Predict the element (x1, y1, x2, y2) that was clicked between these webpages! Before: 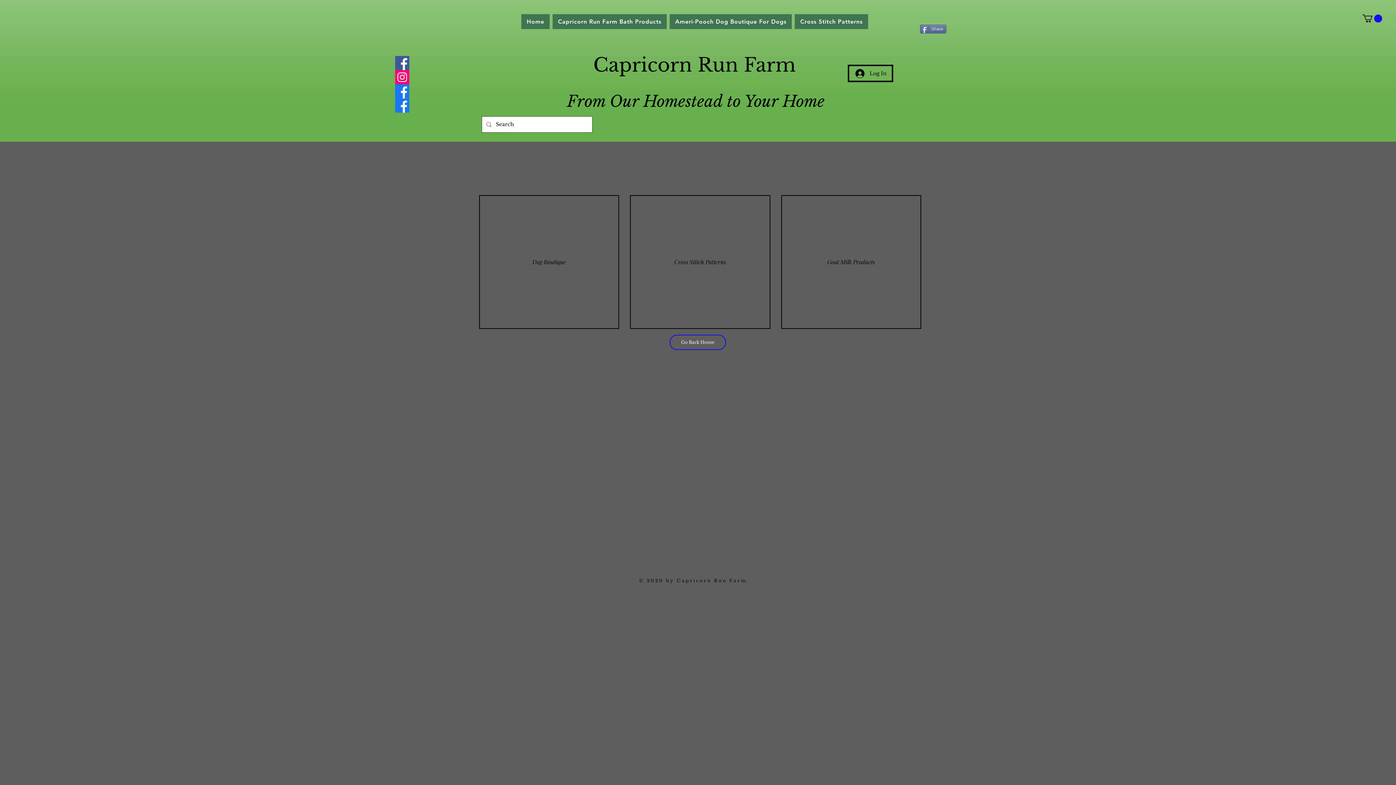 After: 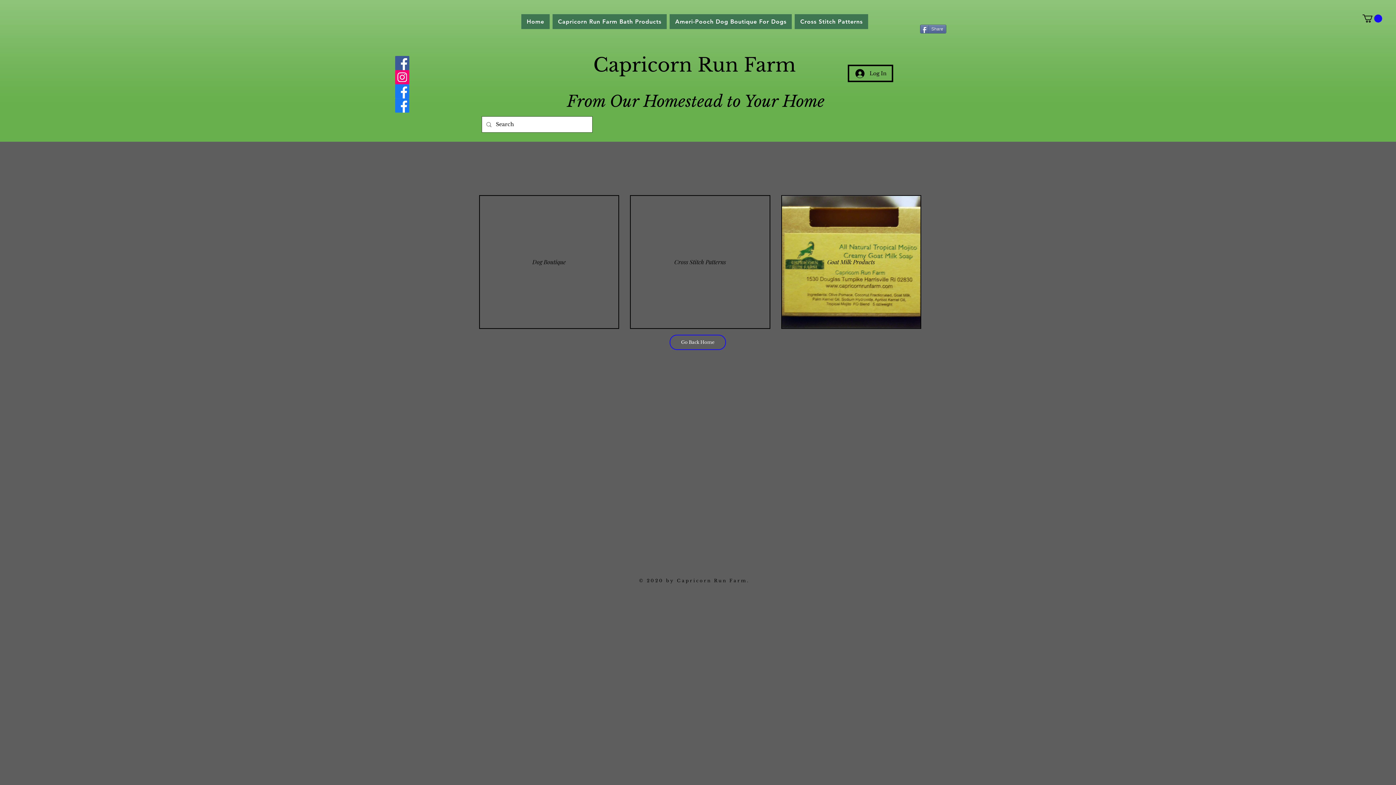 Action: label: Goat Milk Products bbox: (781, 195, 921, 329)